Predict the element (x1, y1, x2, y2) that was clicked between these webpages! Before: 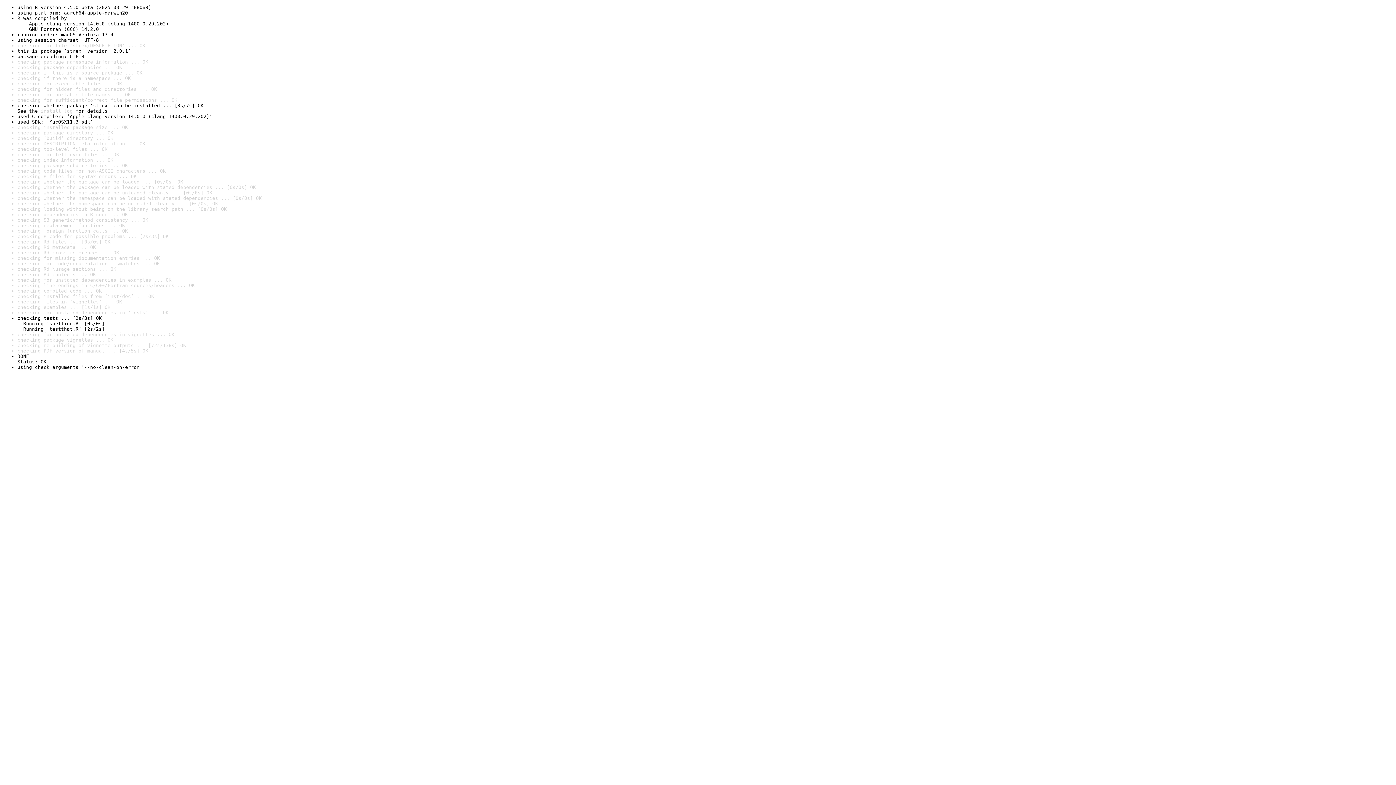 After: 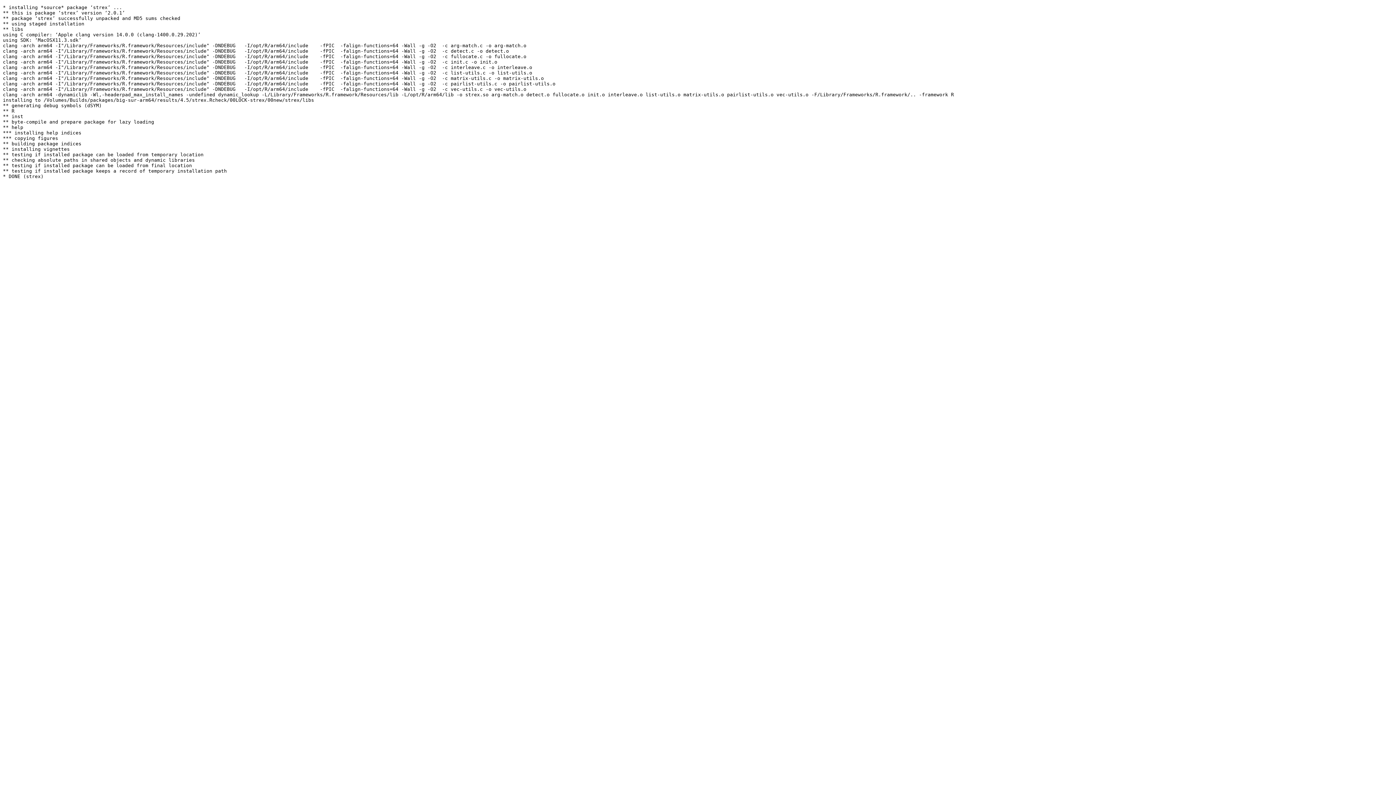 Action: bbox: (40, 108, 72, 113) label: install log